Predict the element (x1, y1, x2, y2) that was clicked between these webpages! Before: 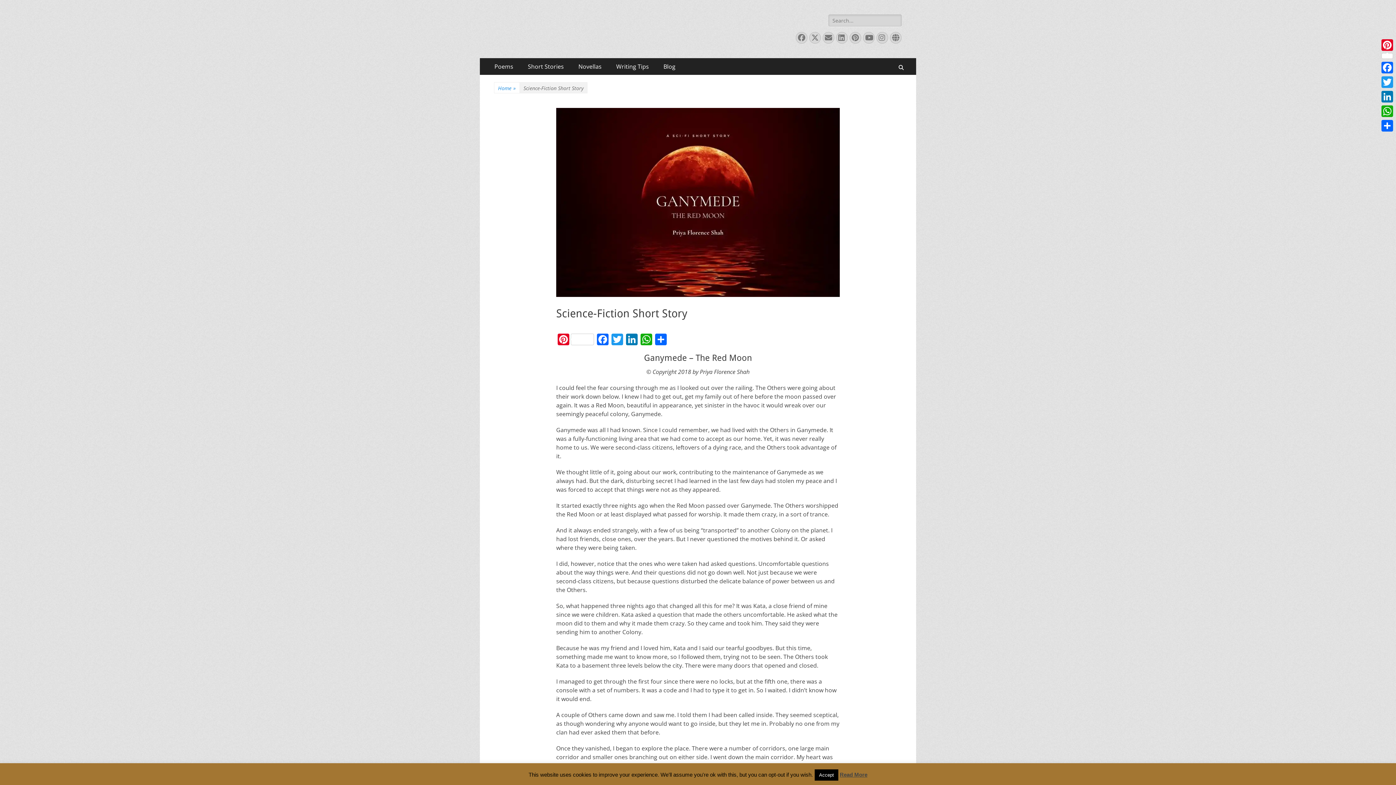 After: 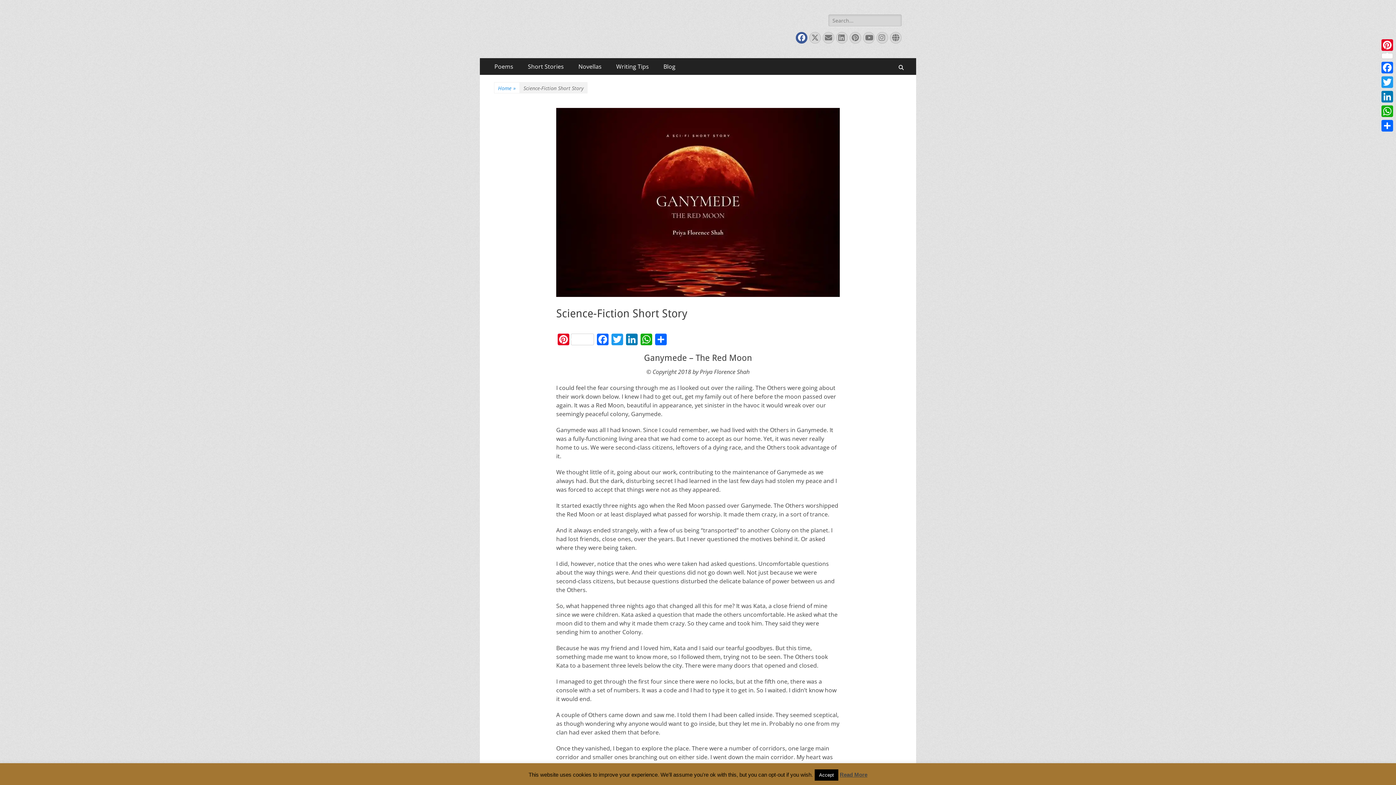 Action: label: Facebook bbox: (796, 32, 807, 43)